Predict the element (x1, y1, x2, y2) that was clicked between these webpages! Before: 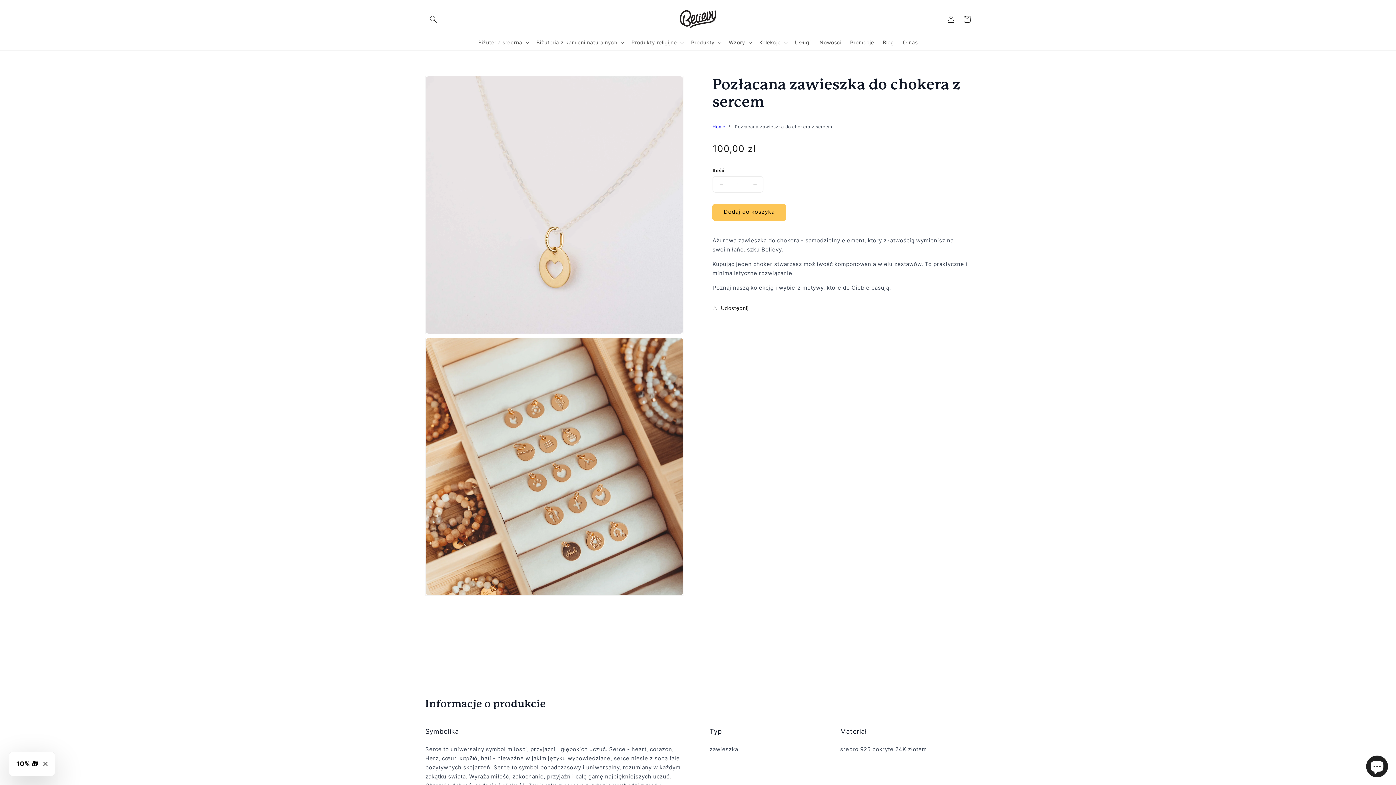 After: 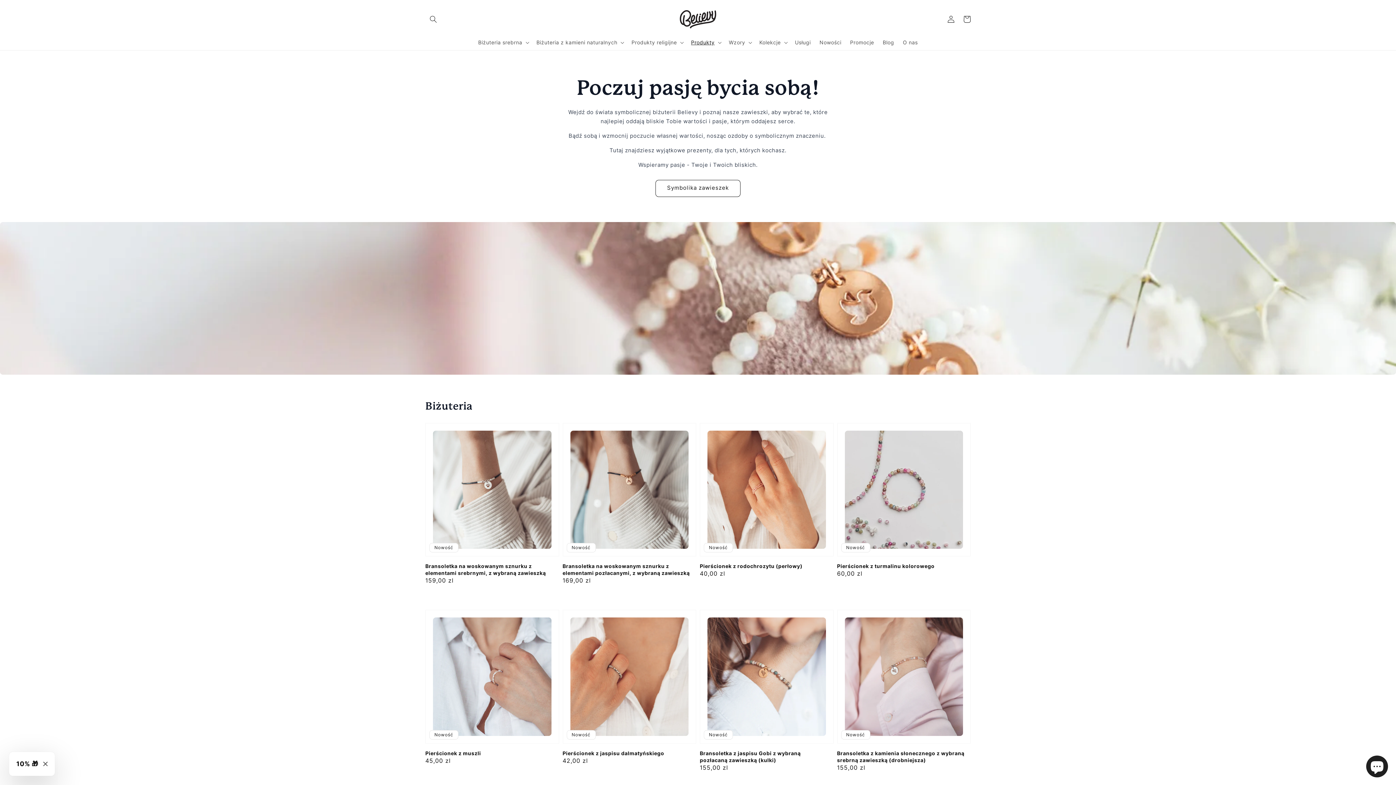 Action: bbox: (677, 7, 719, 30)